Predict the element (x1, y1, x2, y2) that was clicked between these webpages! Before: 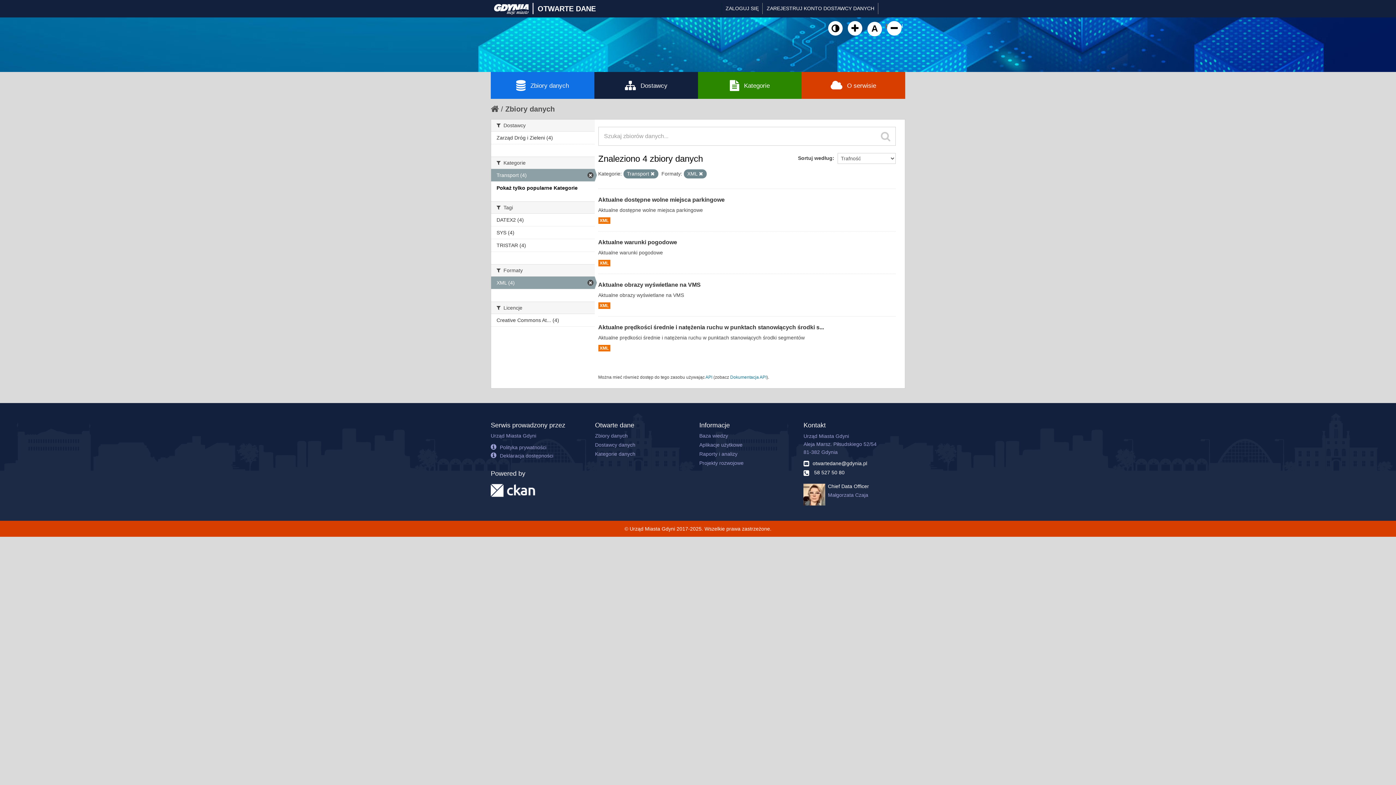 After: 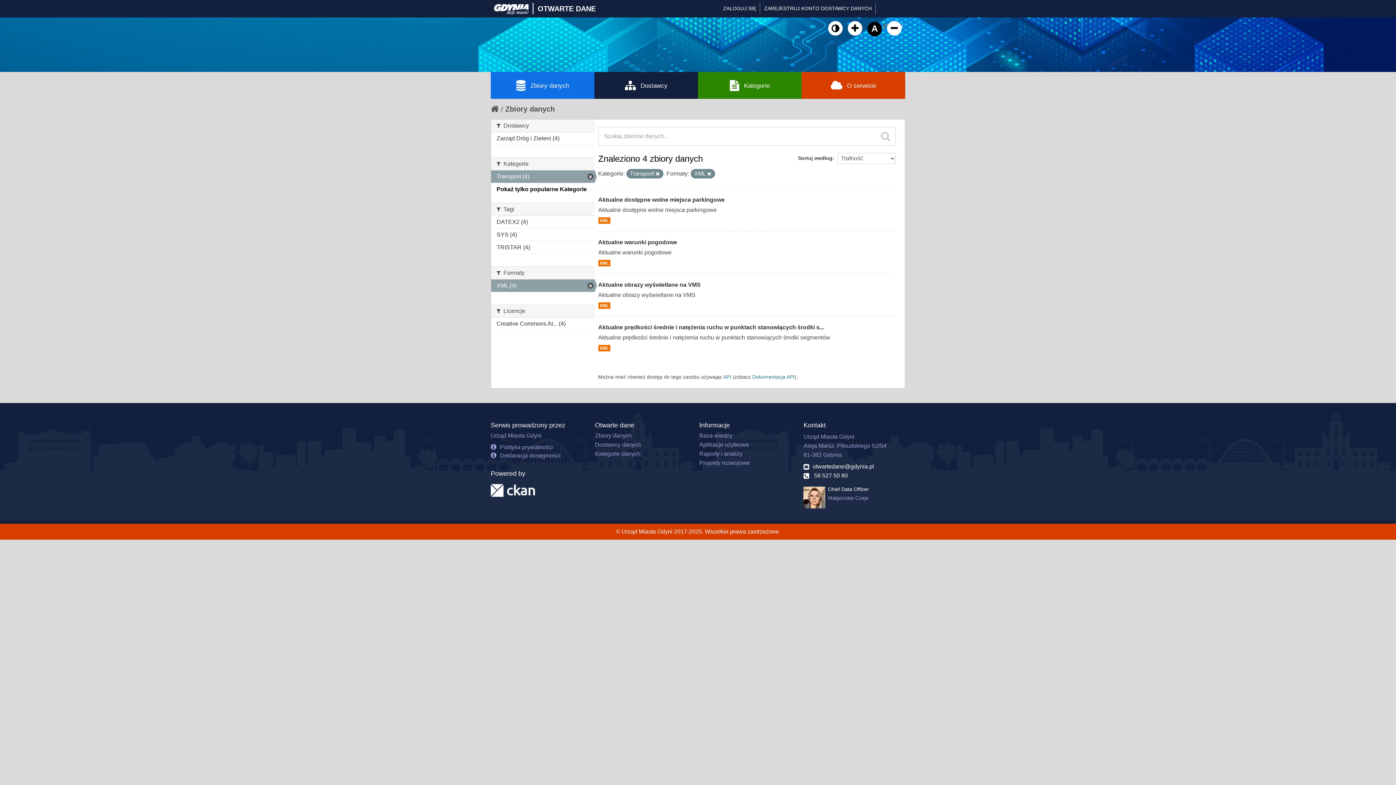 Action: label: Kliknij żeby przywrócić domyślny rozmiar czcionki
A bbox: (867, 21, 882, 36)